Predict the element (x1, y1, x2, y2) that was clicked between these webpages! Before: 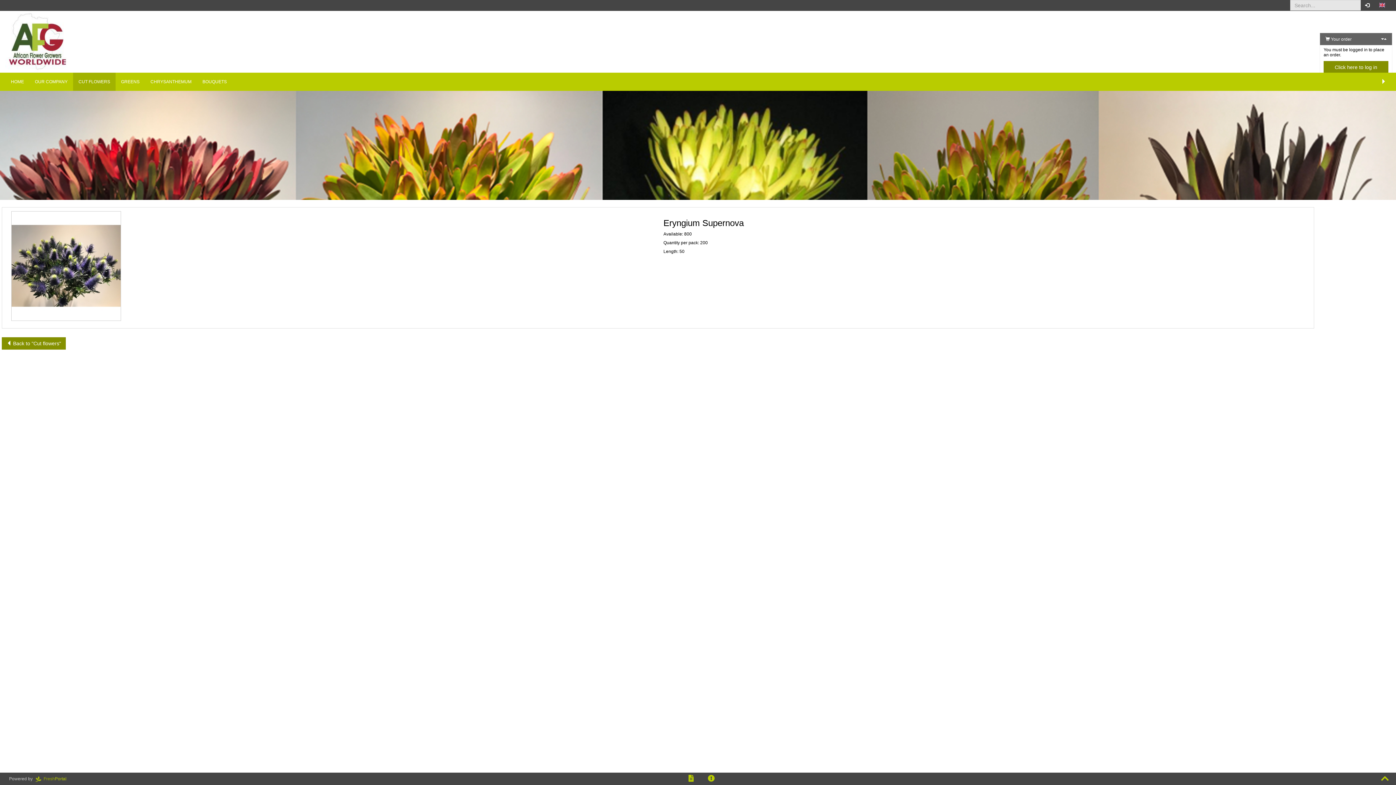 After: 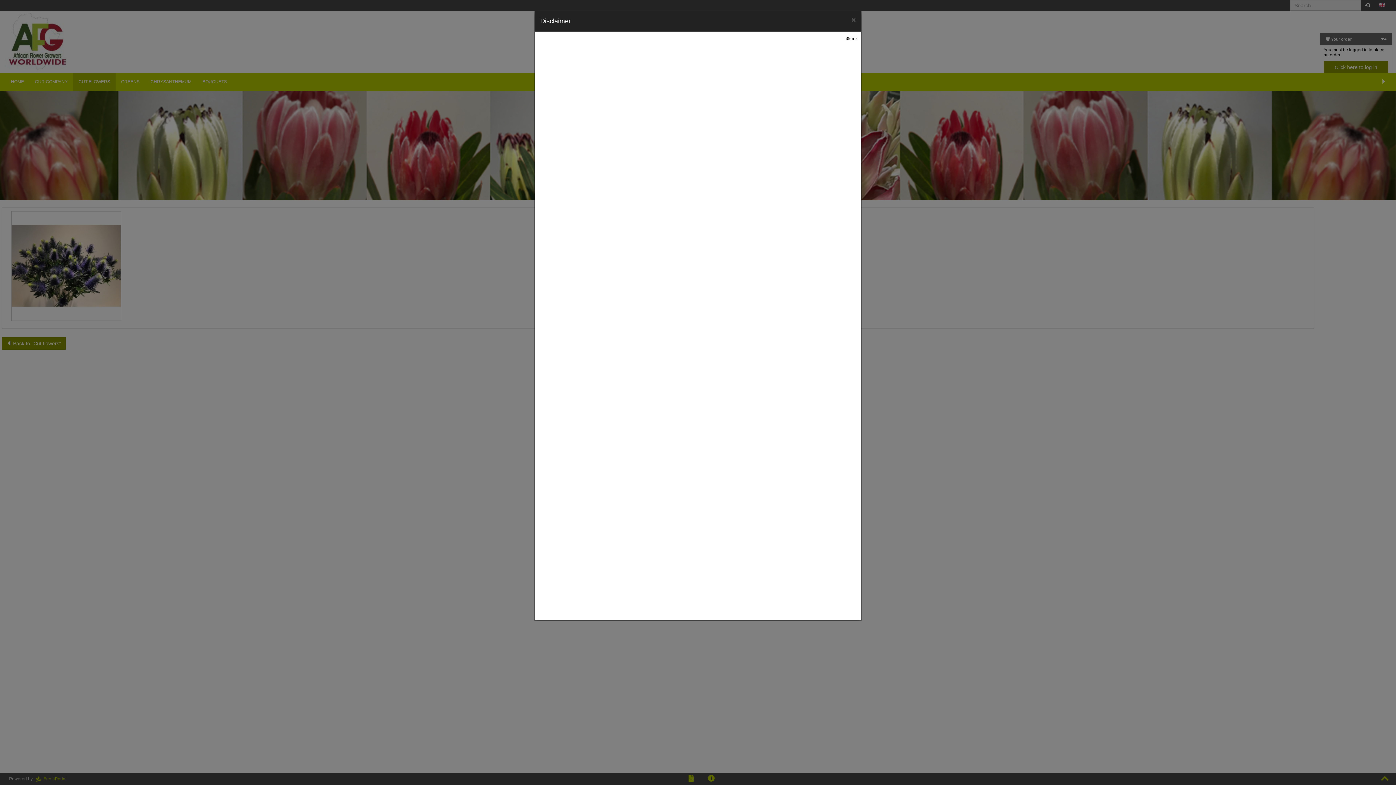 Action: bbox: (707, 775, 714, 783)